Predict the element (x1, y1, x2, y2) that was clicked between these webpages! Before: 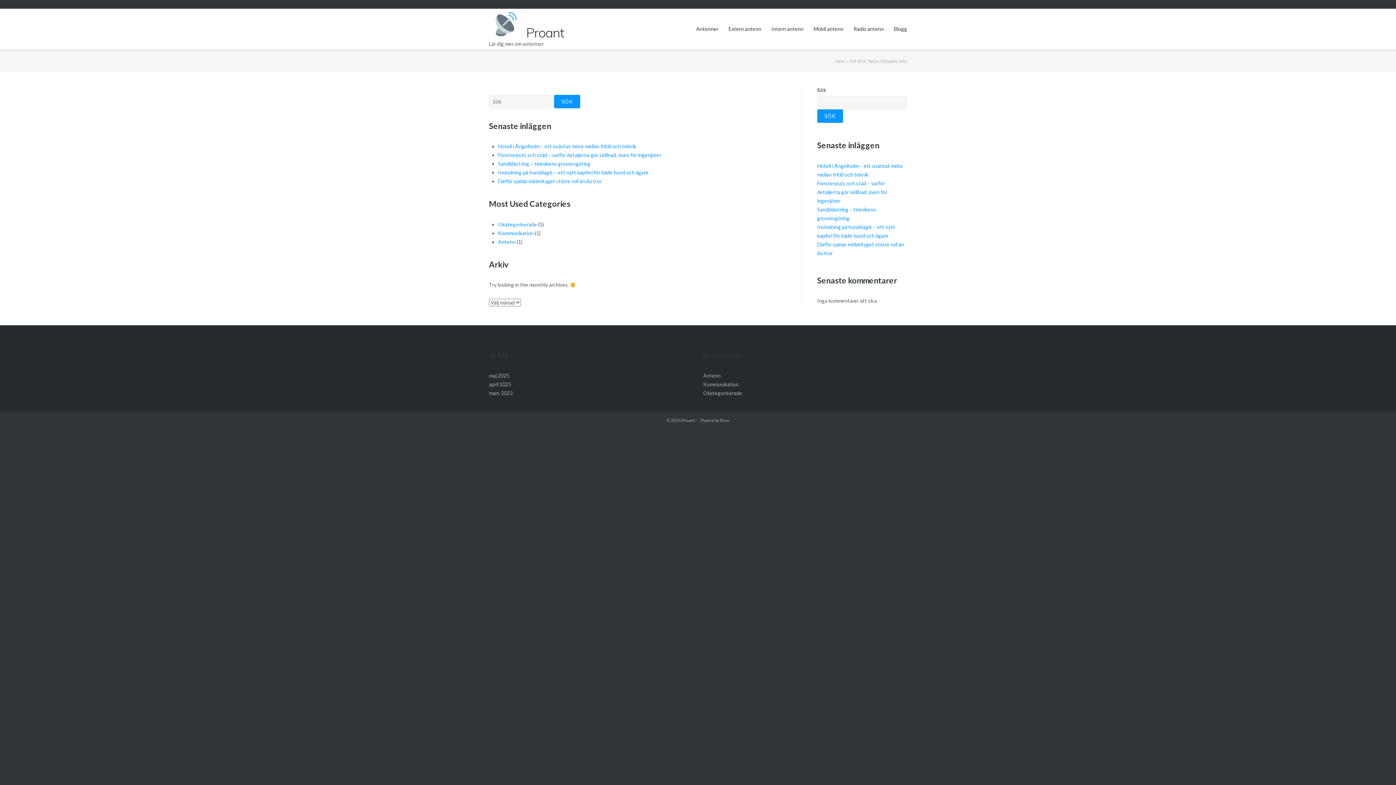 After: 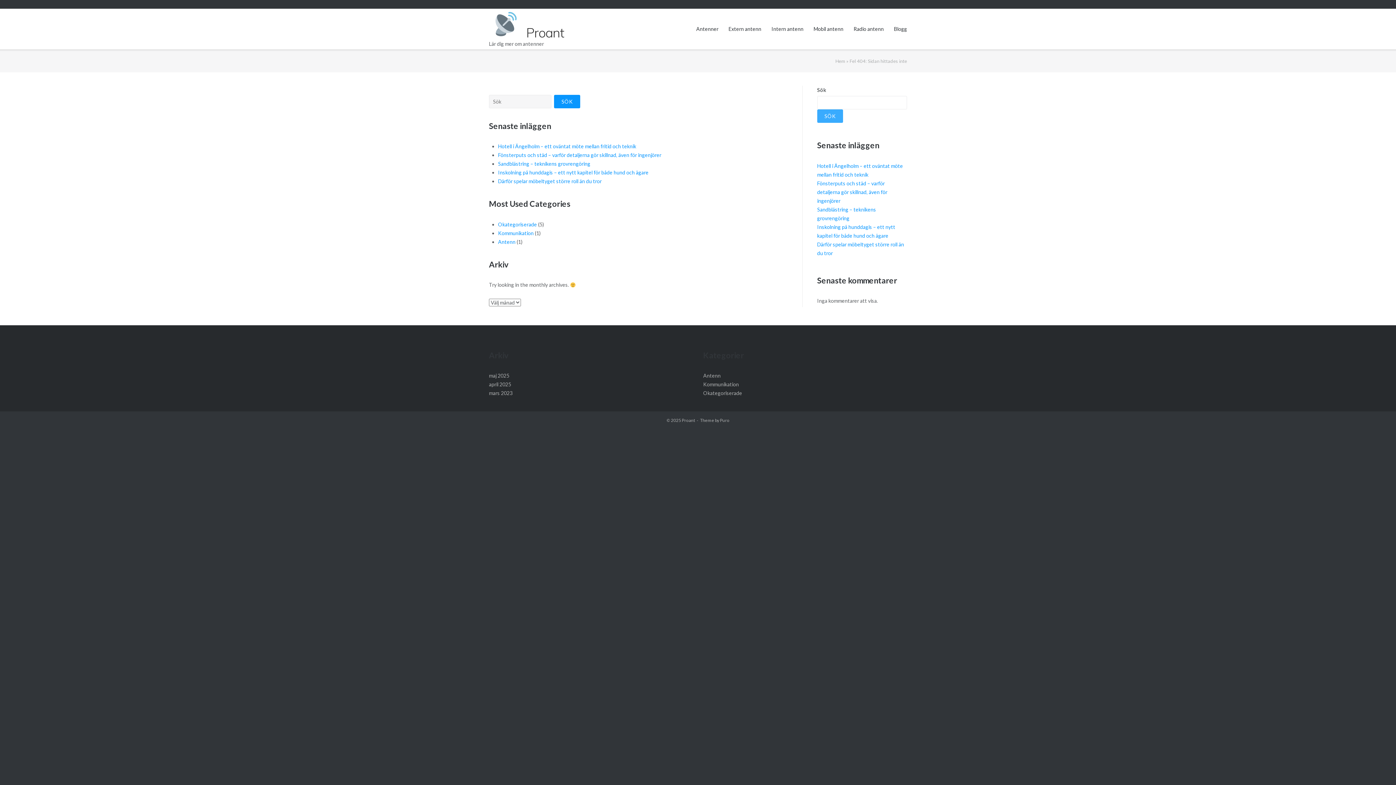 Action: label: Sök bbox: (817, 109, 843, 122)